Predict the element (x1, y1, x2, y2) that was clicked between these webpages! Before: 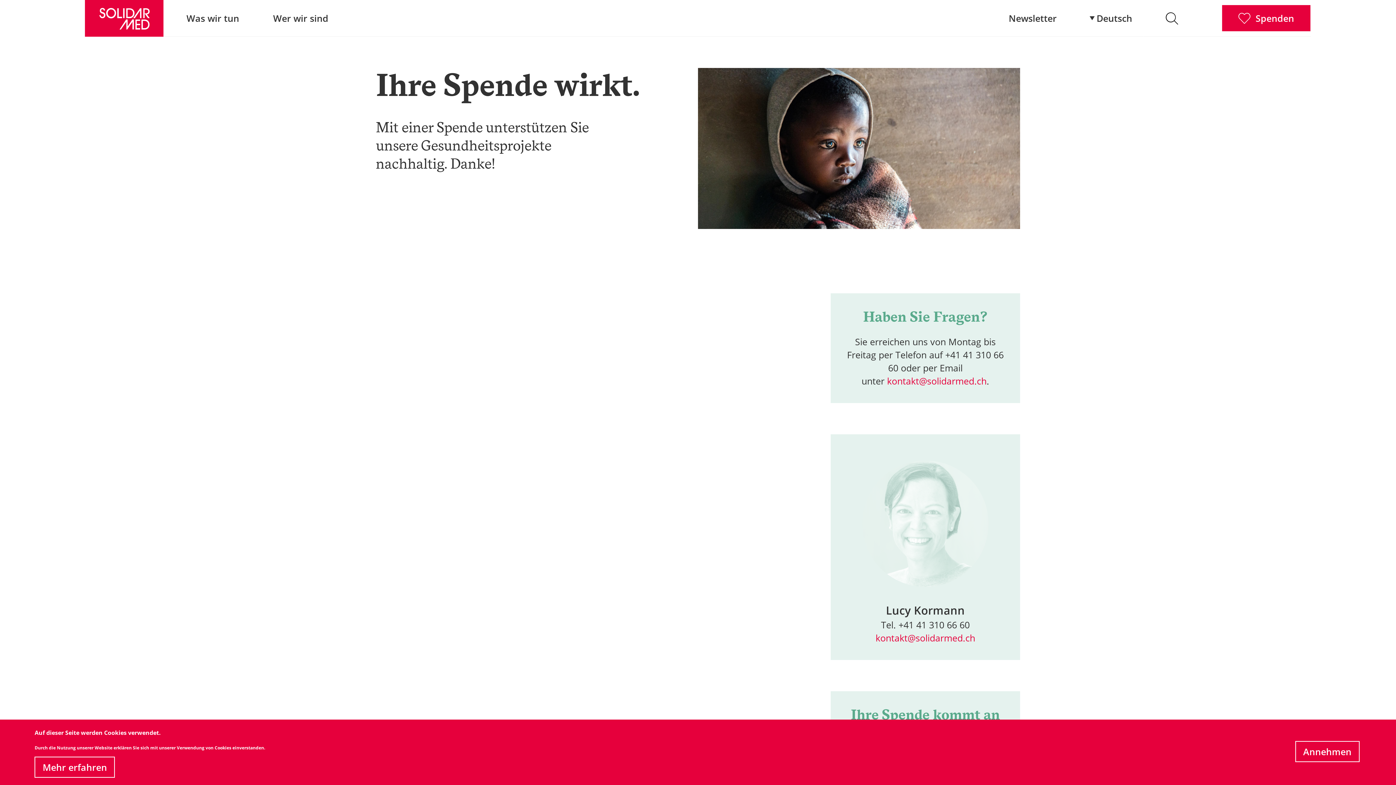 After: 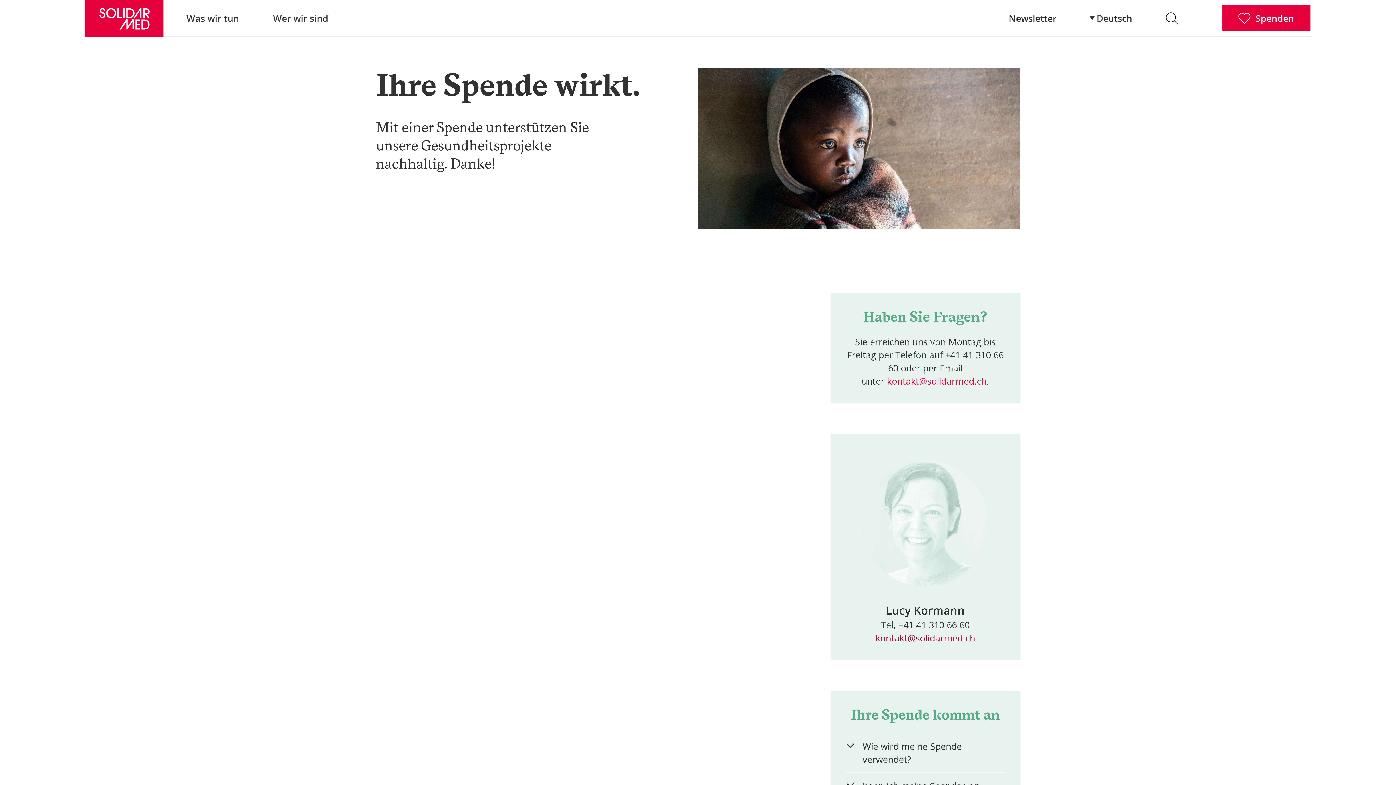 Action: label: kontakt@solidarmed.ch bbox: (875, 631, 975, 644)